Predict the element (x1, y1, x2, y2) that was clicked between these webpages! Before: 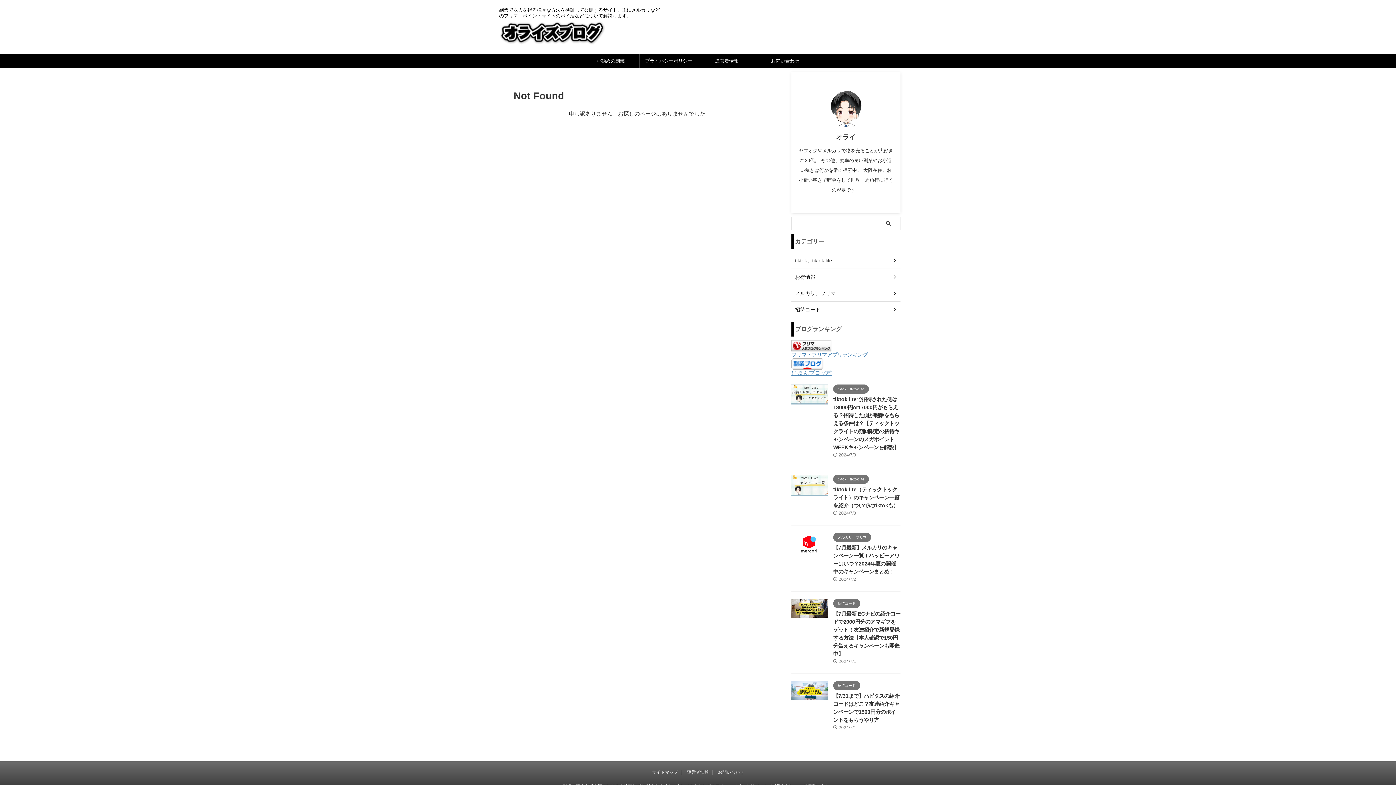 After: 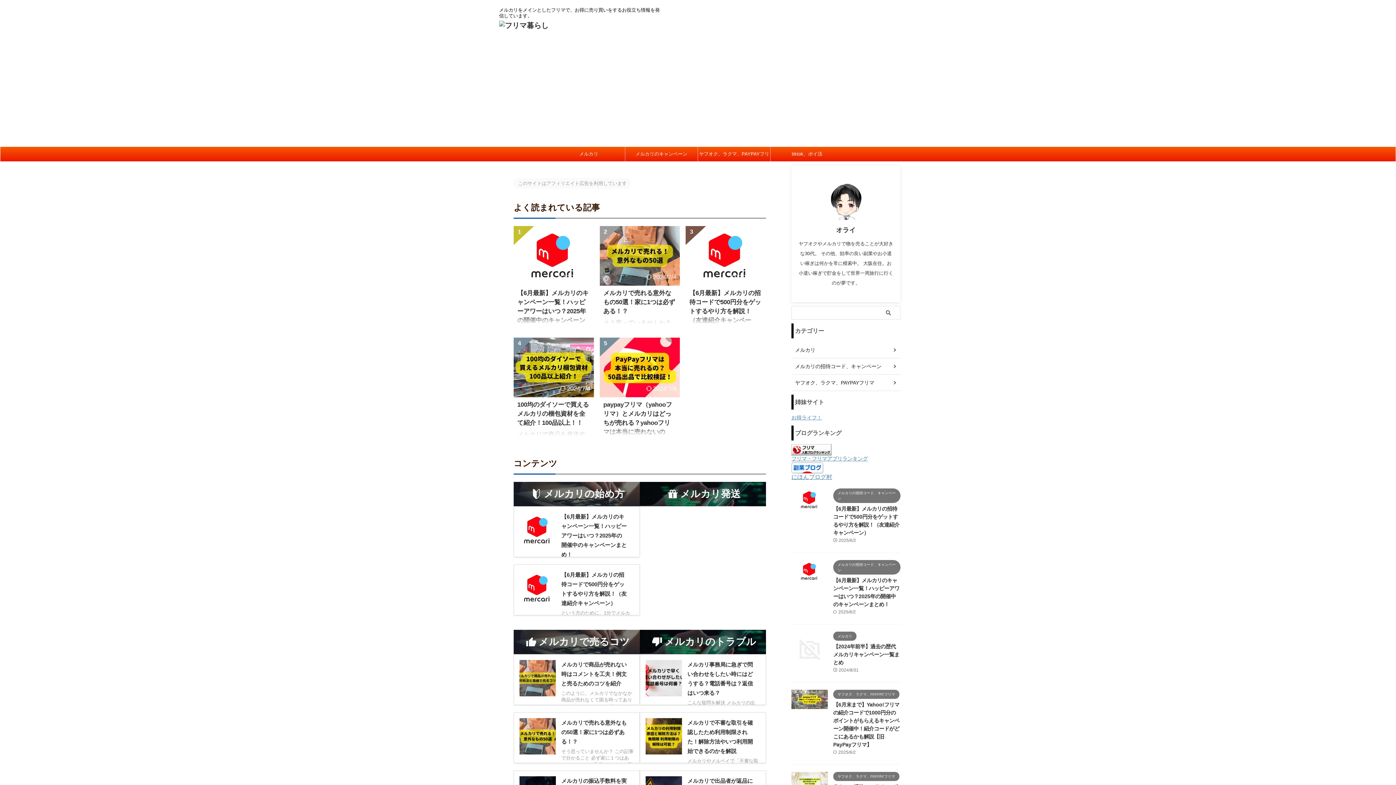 Action: bbox: (499, 39, 604, 47)